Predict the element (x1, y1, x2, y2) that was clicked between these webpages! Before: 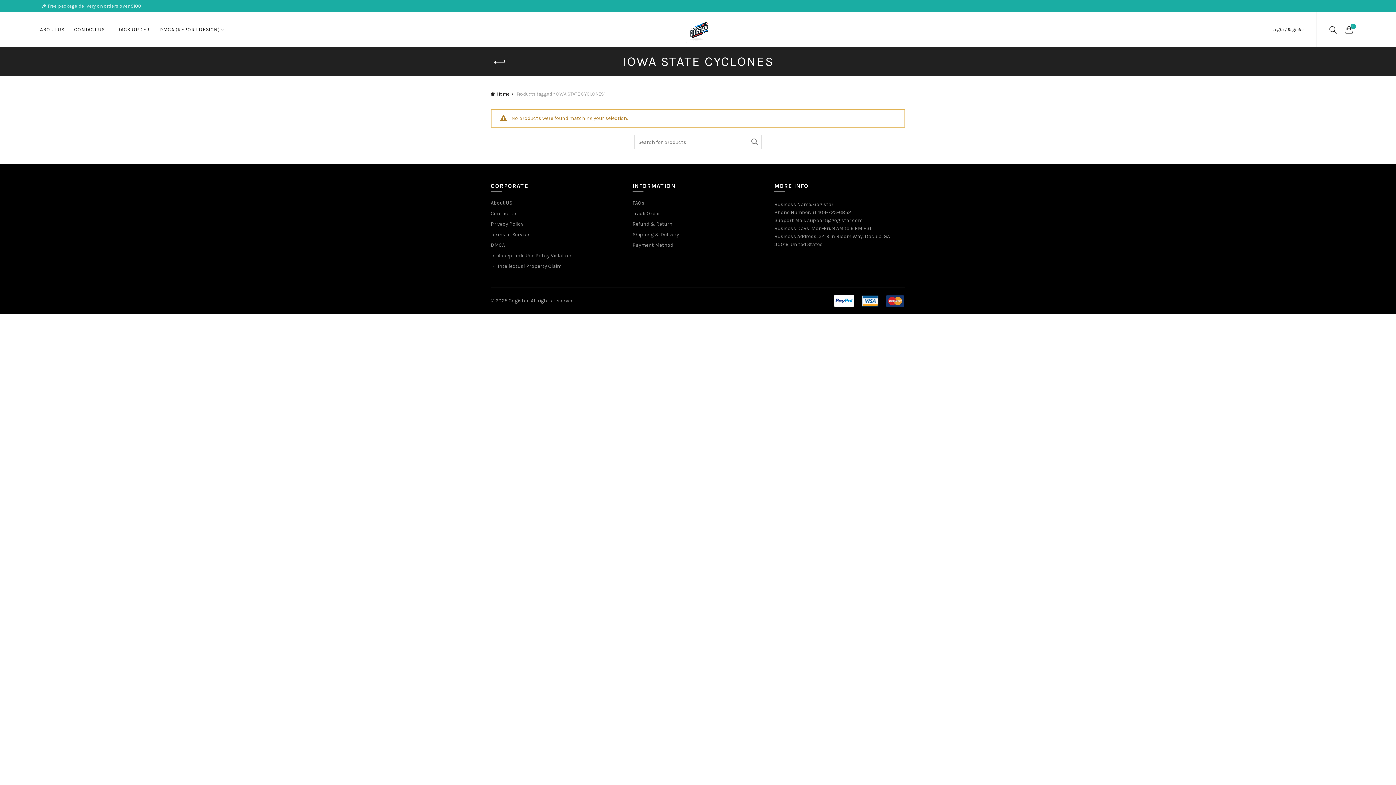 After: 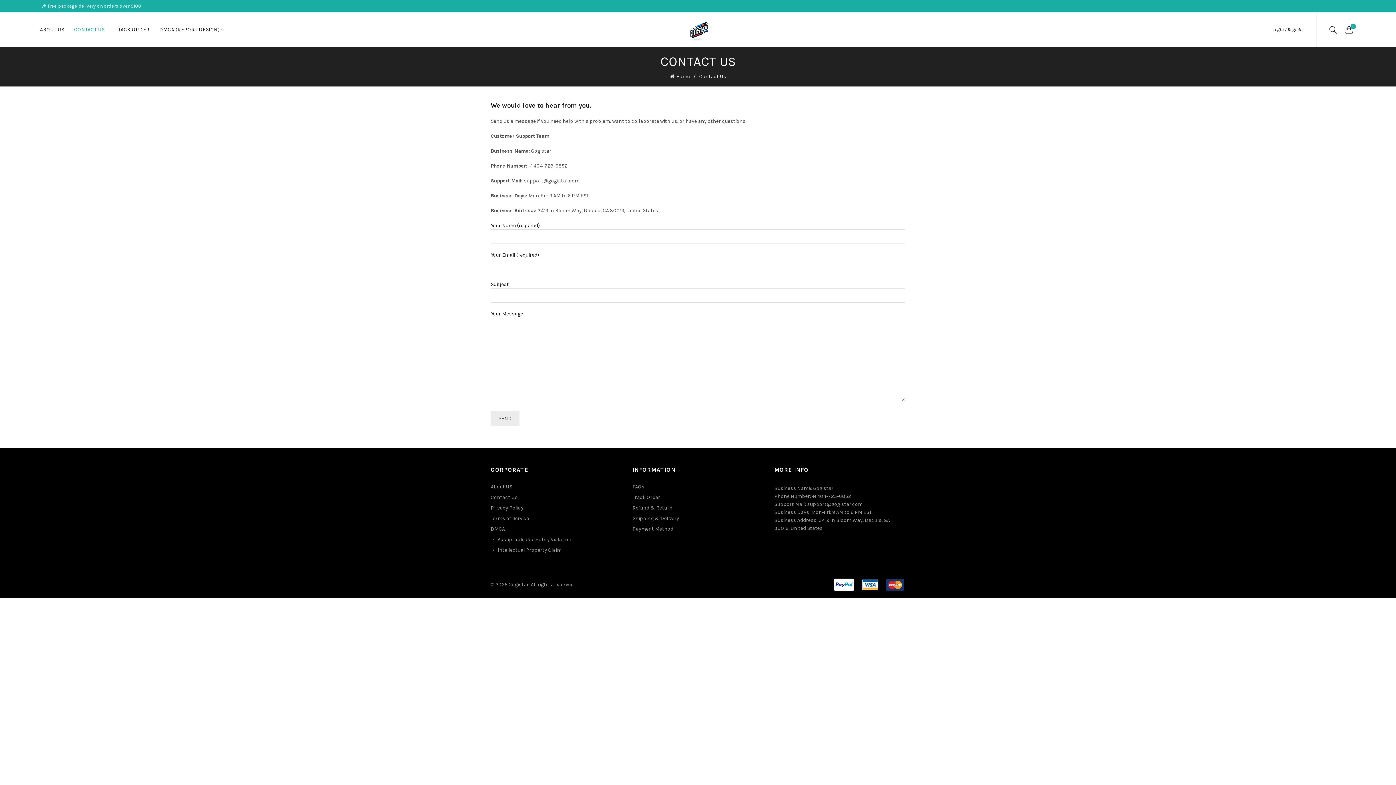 Action: bbox: (69, 12, 109, 46) label: CONTACT US